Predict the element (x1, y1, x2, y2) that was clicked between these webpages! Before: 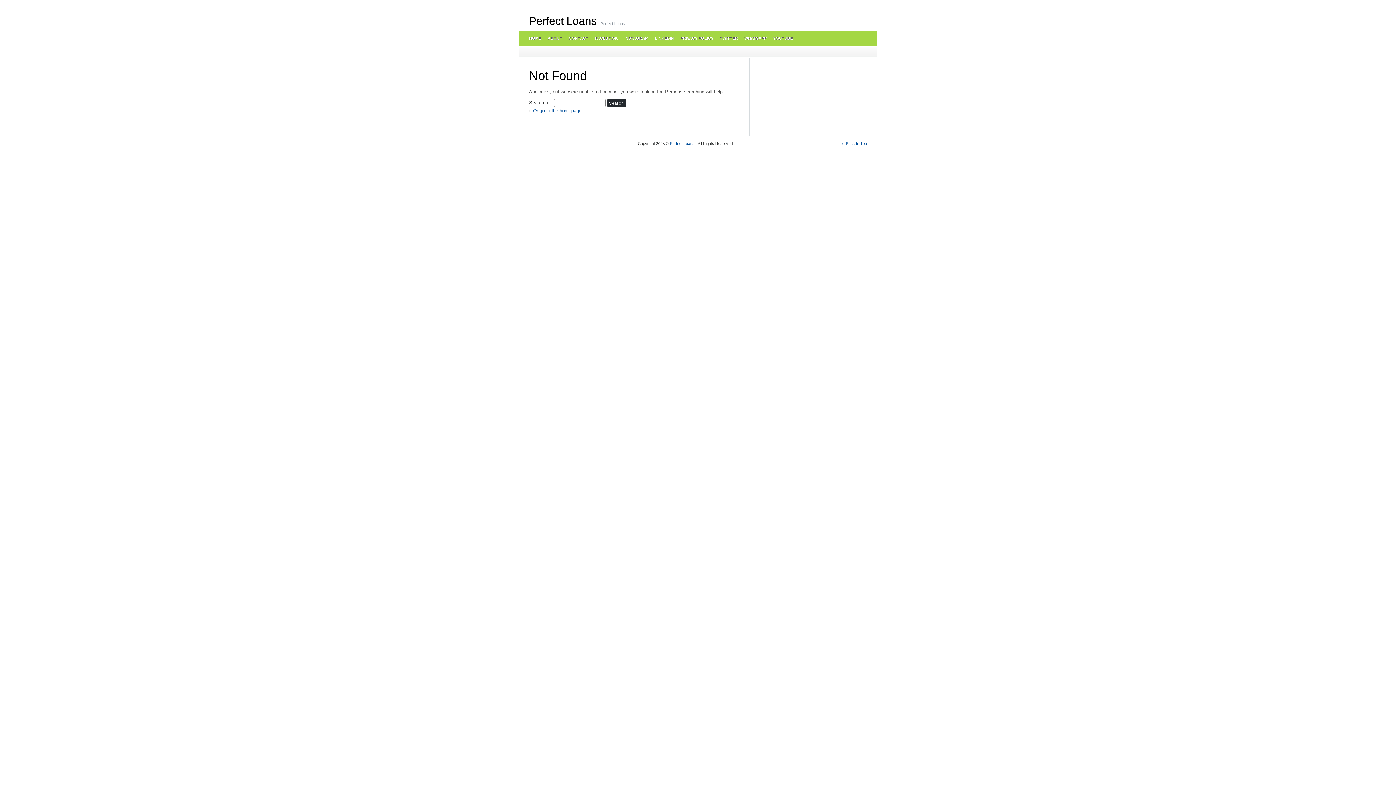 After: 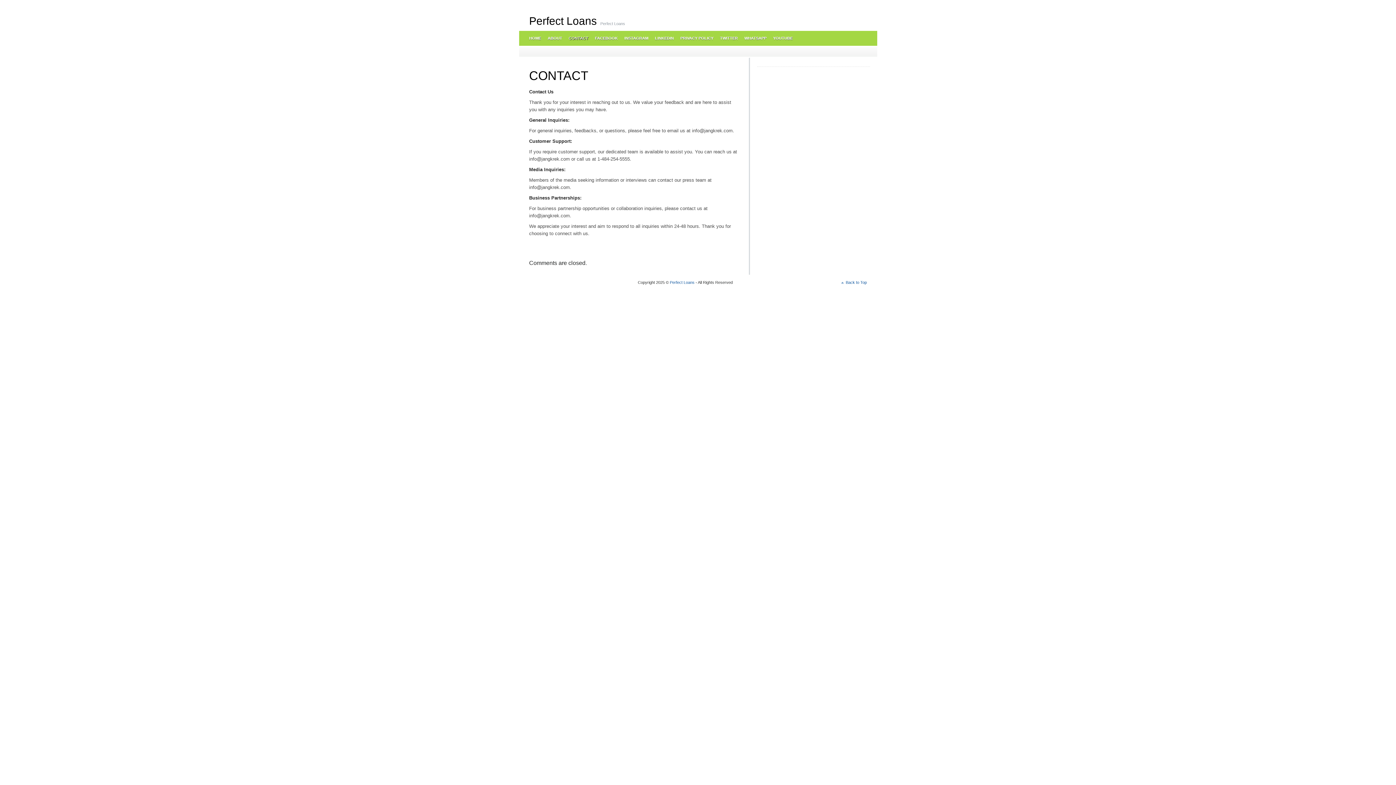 Action: bbox: (565, 30, 591, 45) label: CONTACT